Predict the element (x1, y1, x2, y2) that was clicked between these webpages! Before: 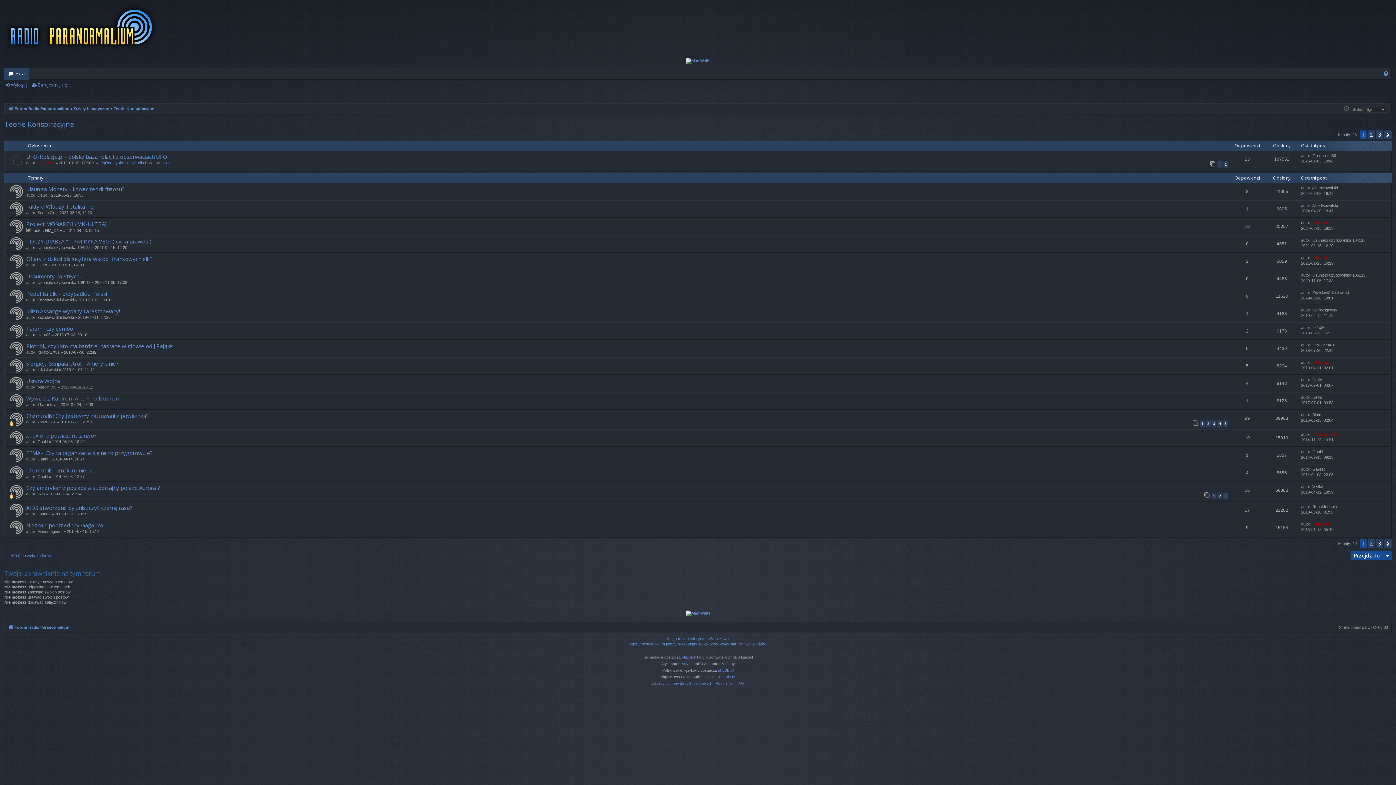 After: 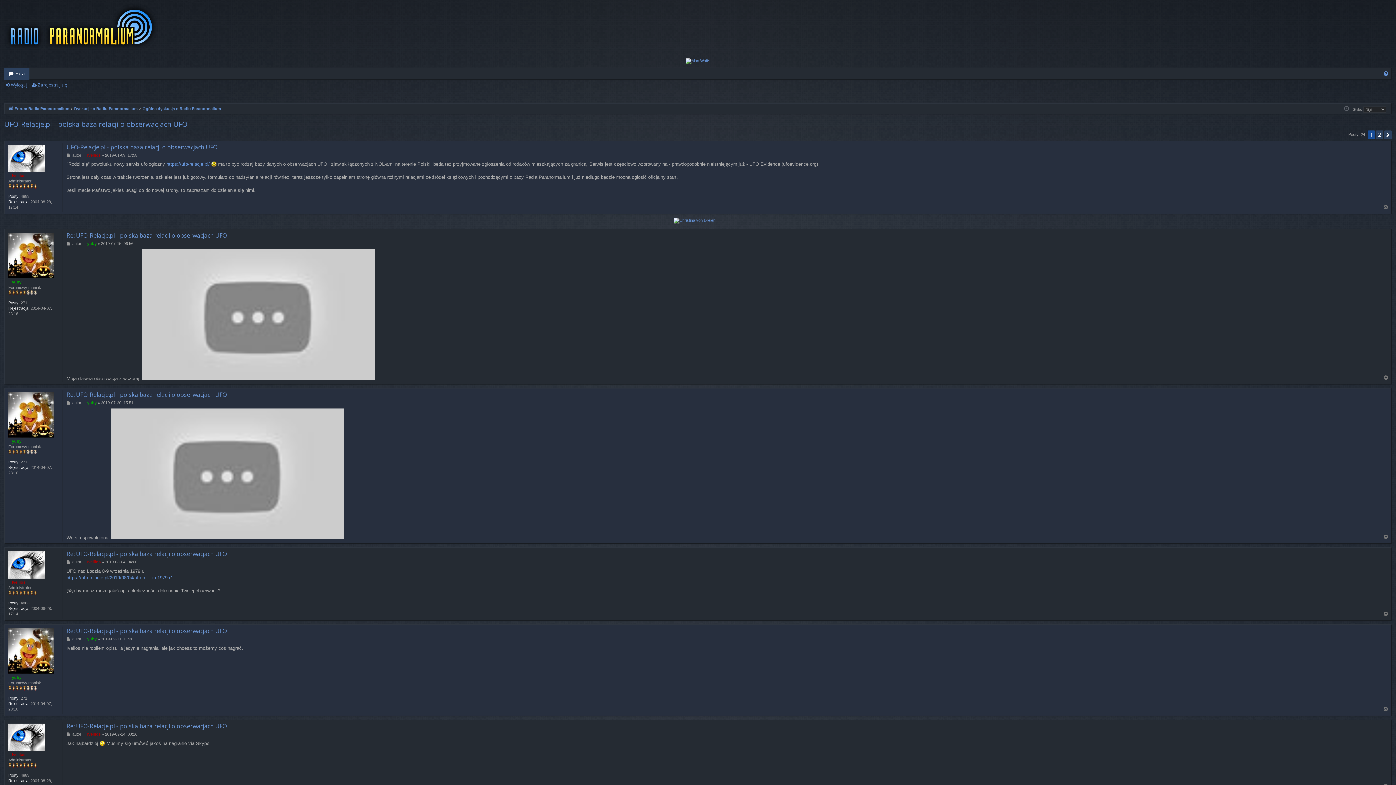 Action: label: UFO-Relacje.pl - polska baza relacji o obserwacjach UFO bbox: (26, 153, 167, 161)